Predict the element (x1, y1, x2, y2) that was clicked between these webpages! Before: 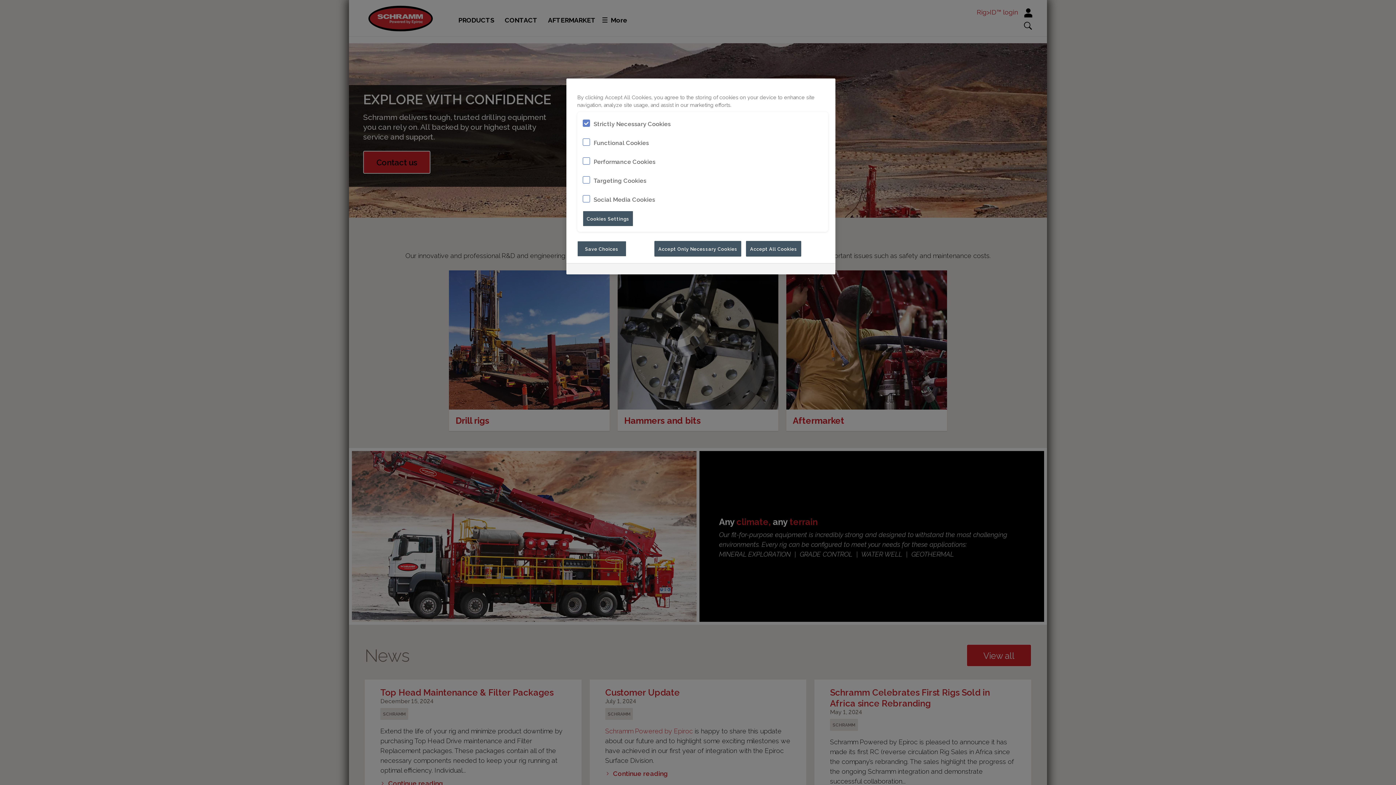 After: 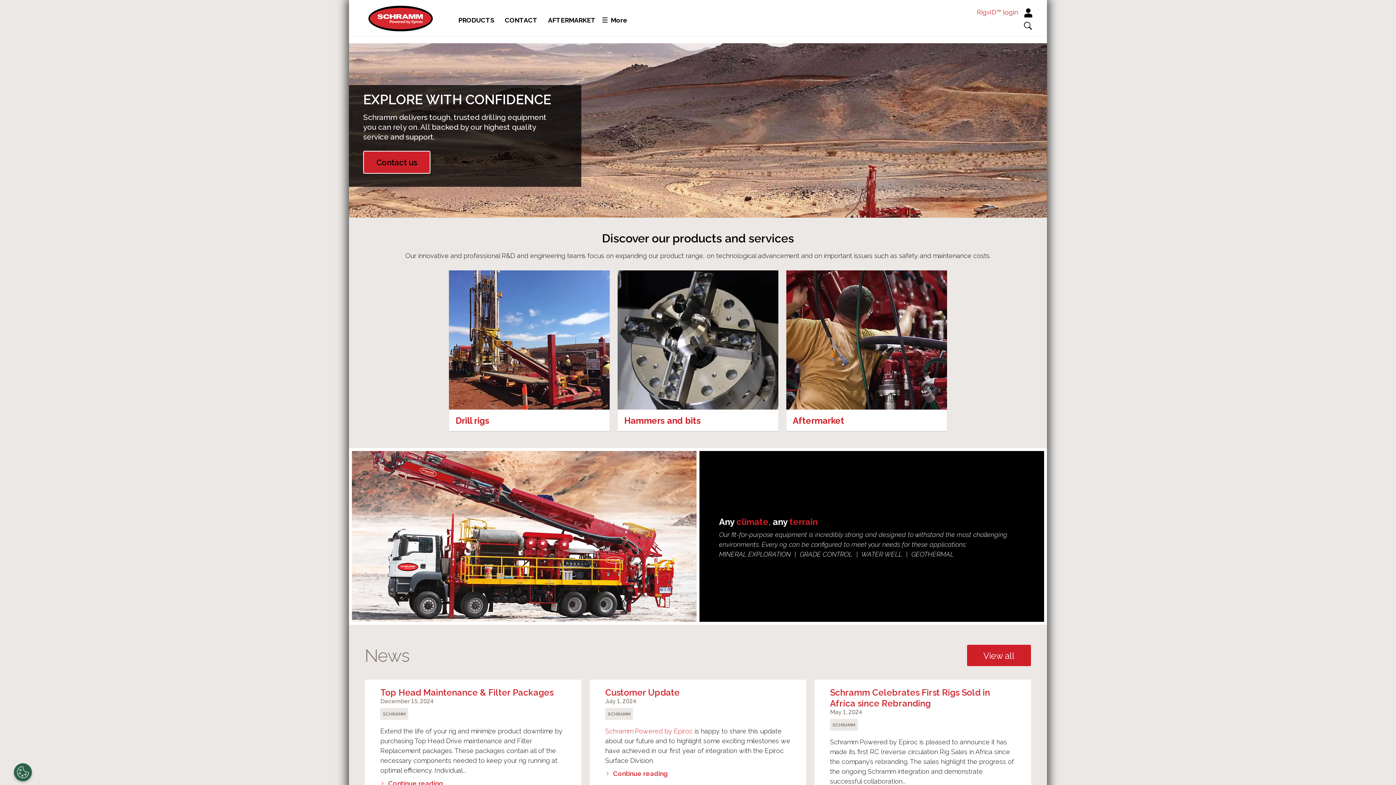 Action: label: Accept All Cookies bbox: (746, 241, 801, 256)